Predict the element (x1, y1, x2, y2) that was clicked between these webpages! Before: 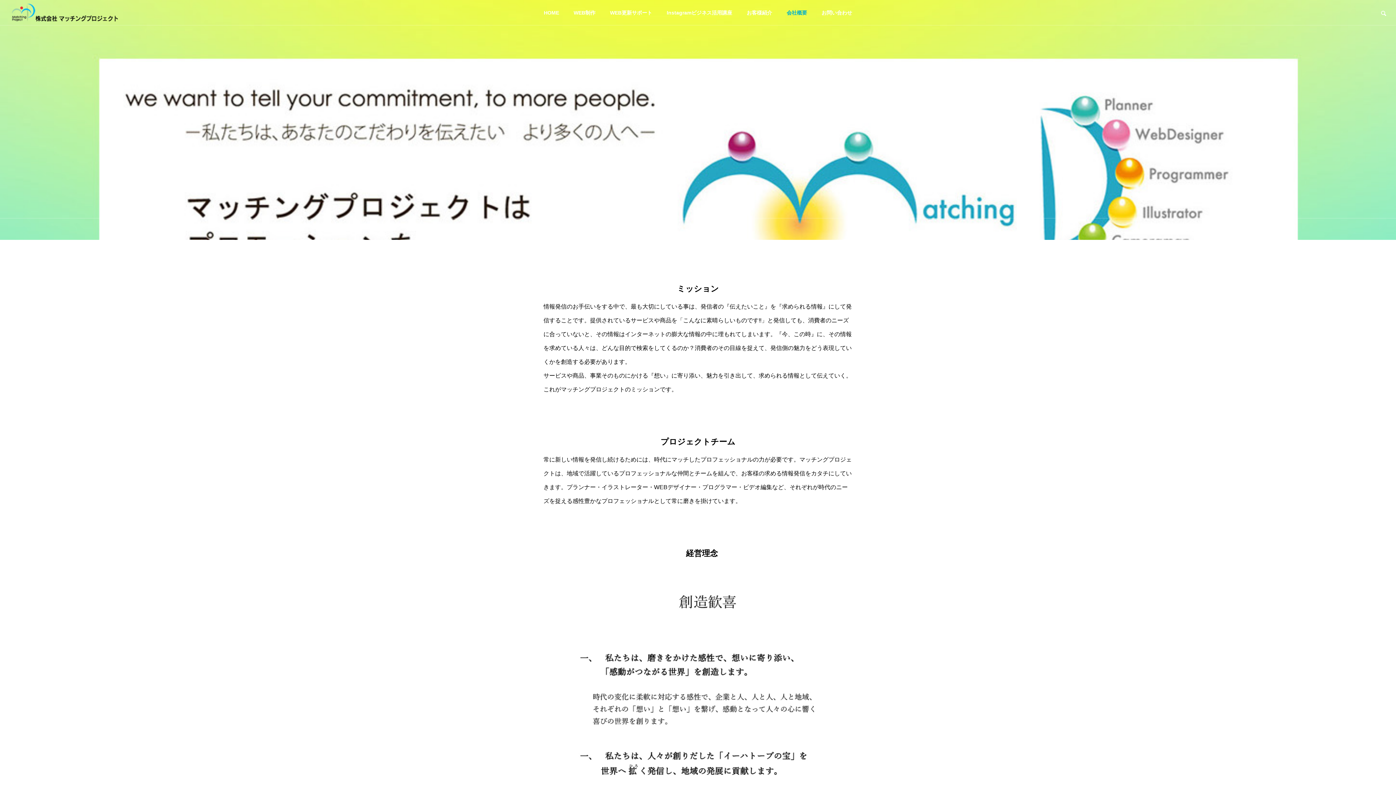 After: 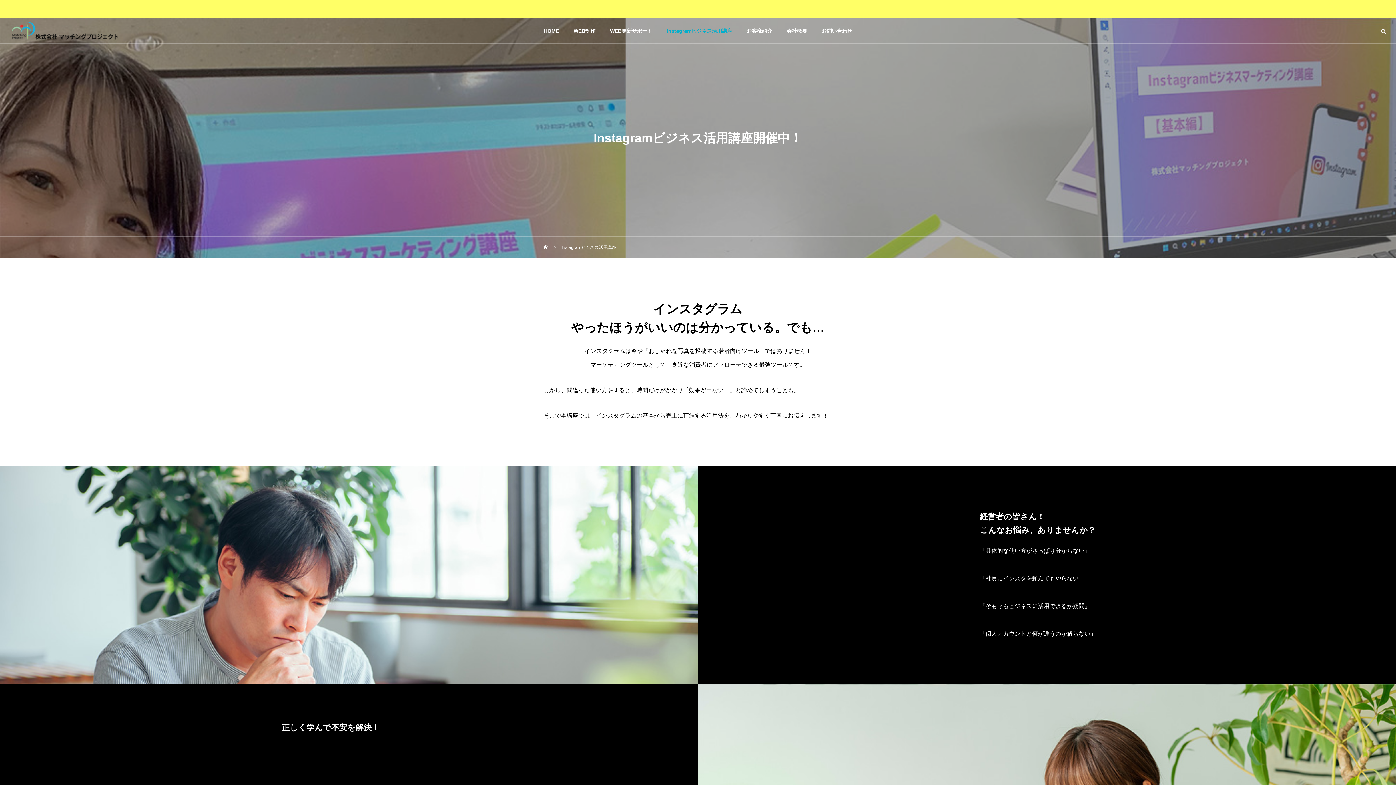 Action: label: Instagramビジネス活用講座 bbox: (659, 0, 739, 25)